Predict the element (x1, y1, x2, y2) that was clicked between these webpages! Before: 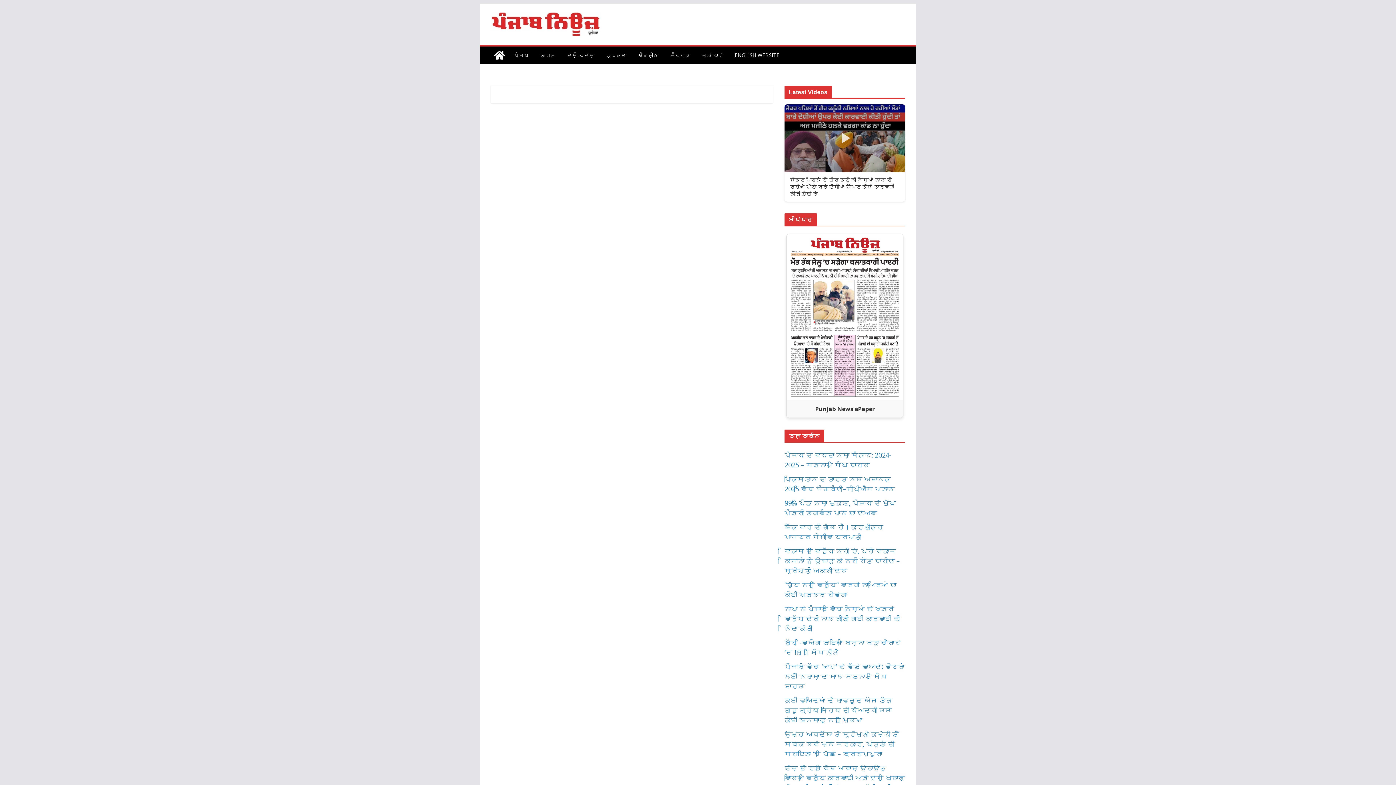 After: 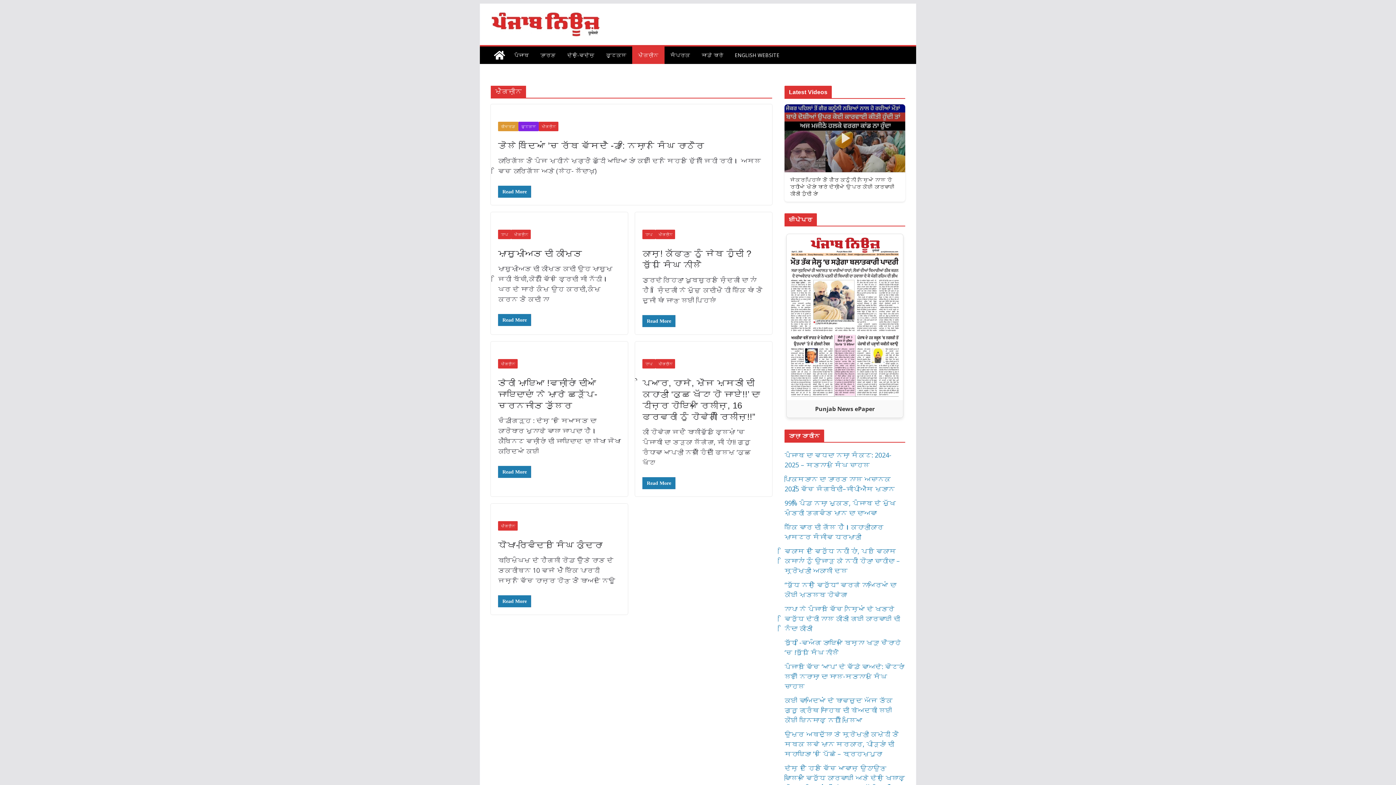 Action: label: ਮੈਗਜ਼ੀਨ bbox: (638, 50, 658, 60)